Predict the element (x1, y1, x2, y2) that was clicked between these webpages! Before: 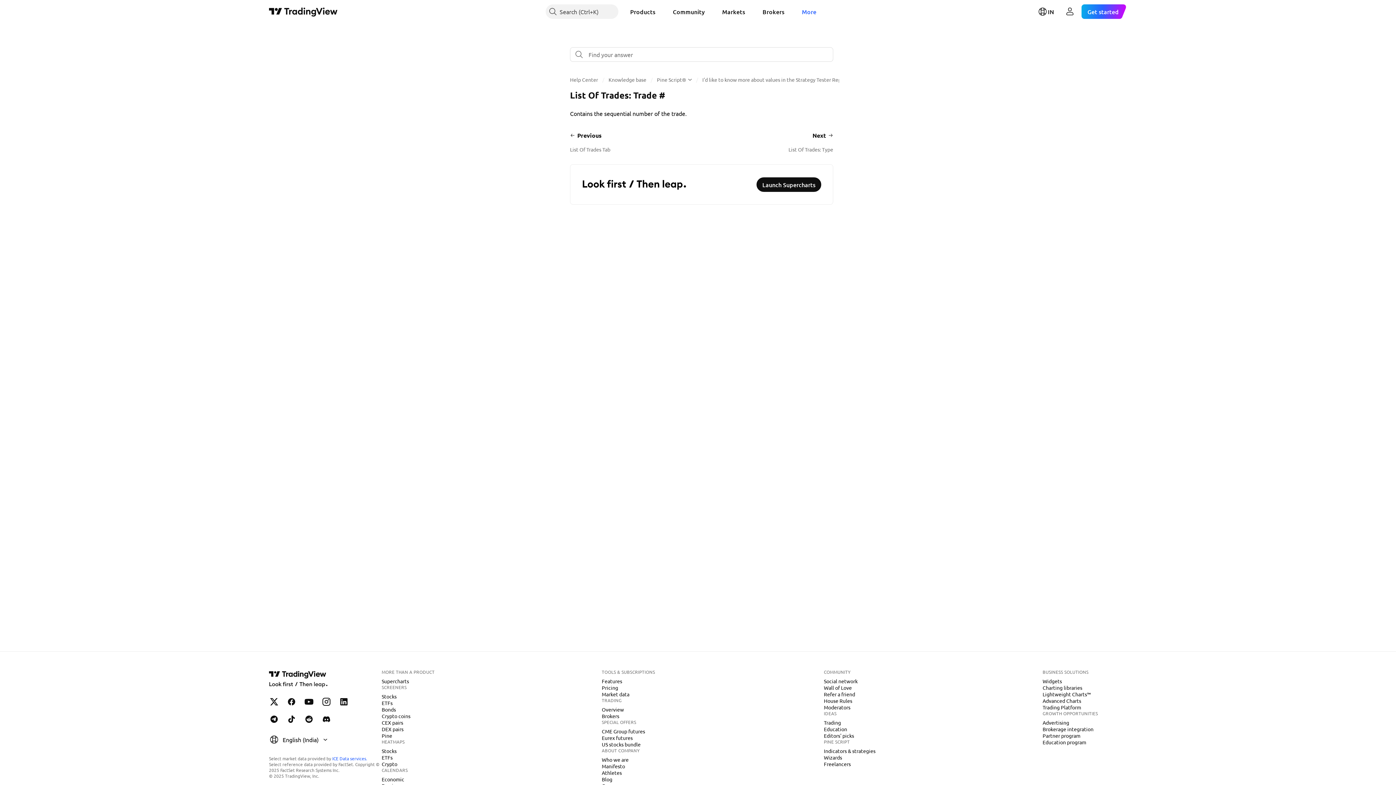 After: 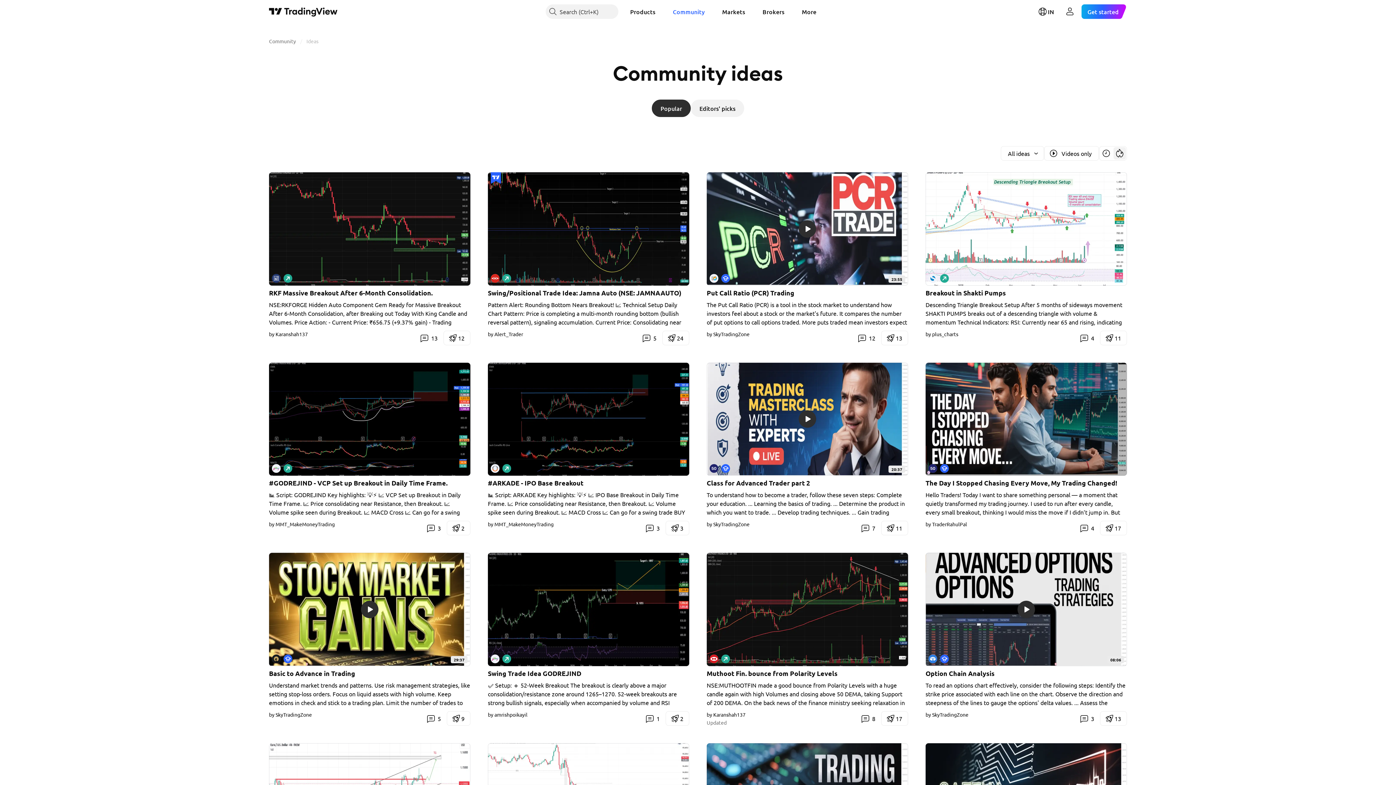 Action: label: Community bbox: (667, 4, 710, 18)